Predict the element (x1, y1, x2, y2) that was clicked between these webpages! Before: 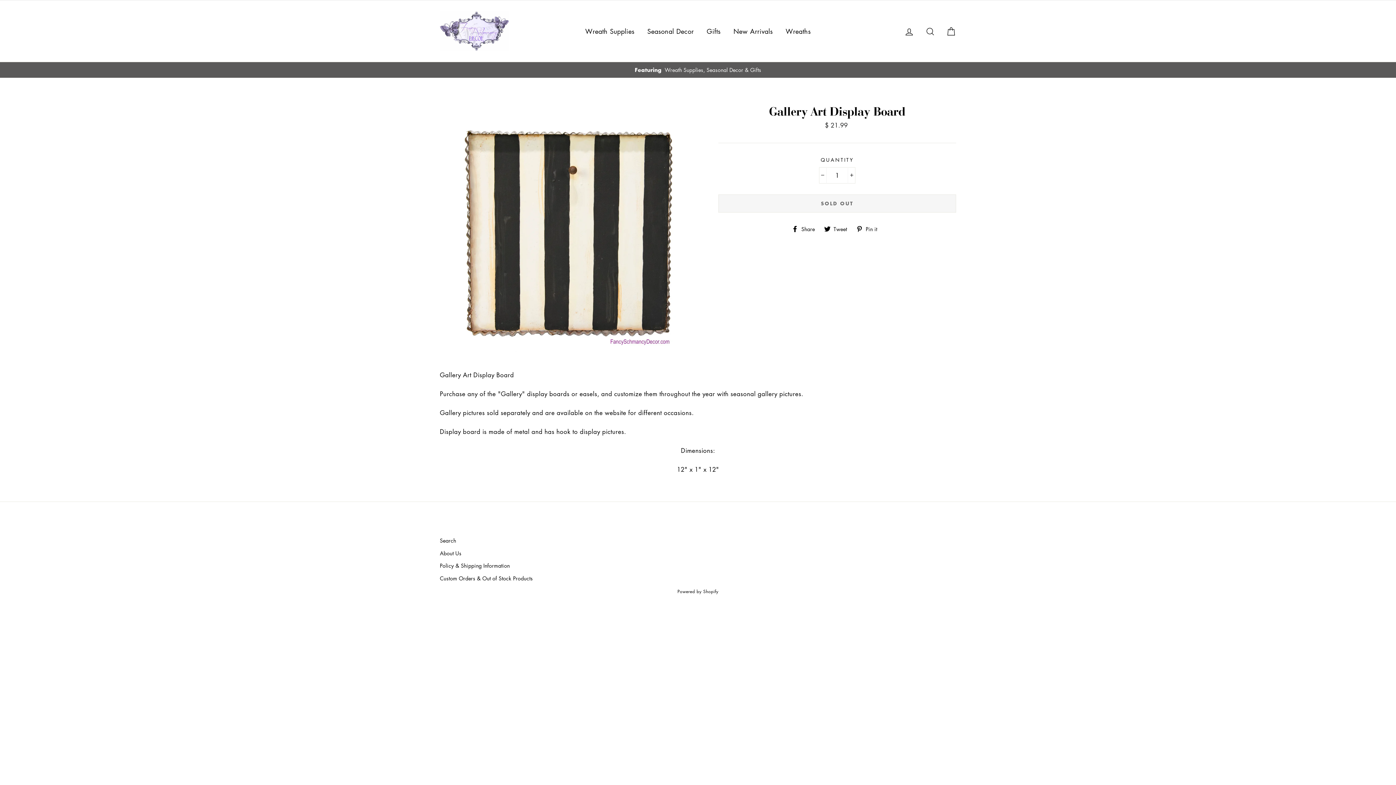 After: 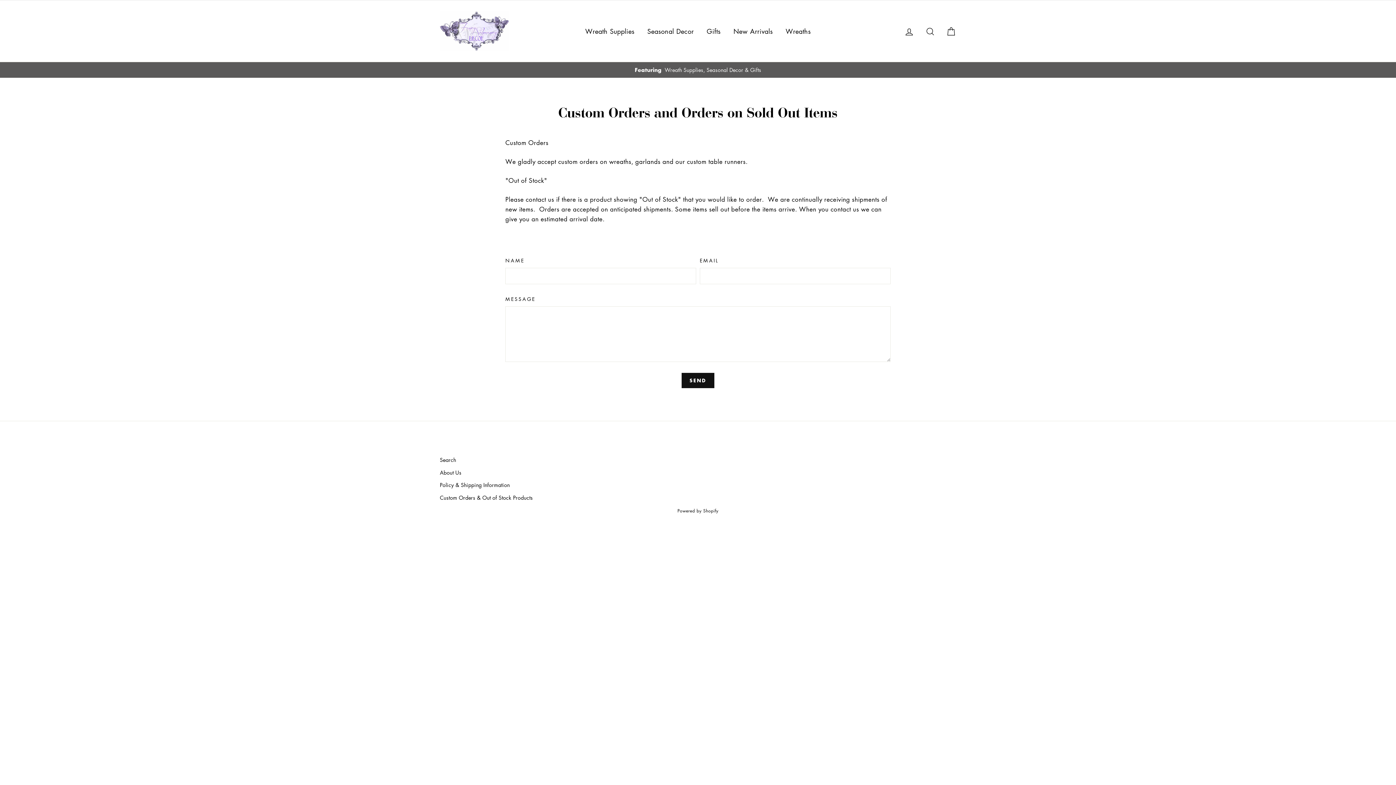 Action: label: Custom Orders & Out of Stock Products bbox: (440, 573, 532, 584)